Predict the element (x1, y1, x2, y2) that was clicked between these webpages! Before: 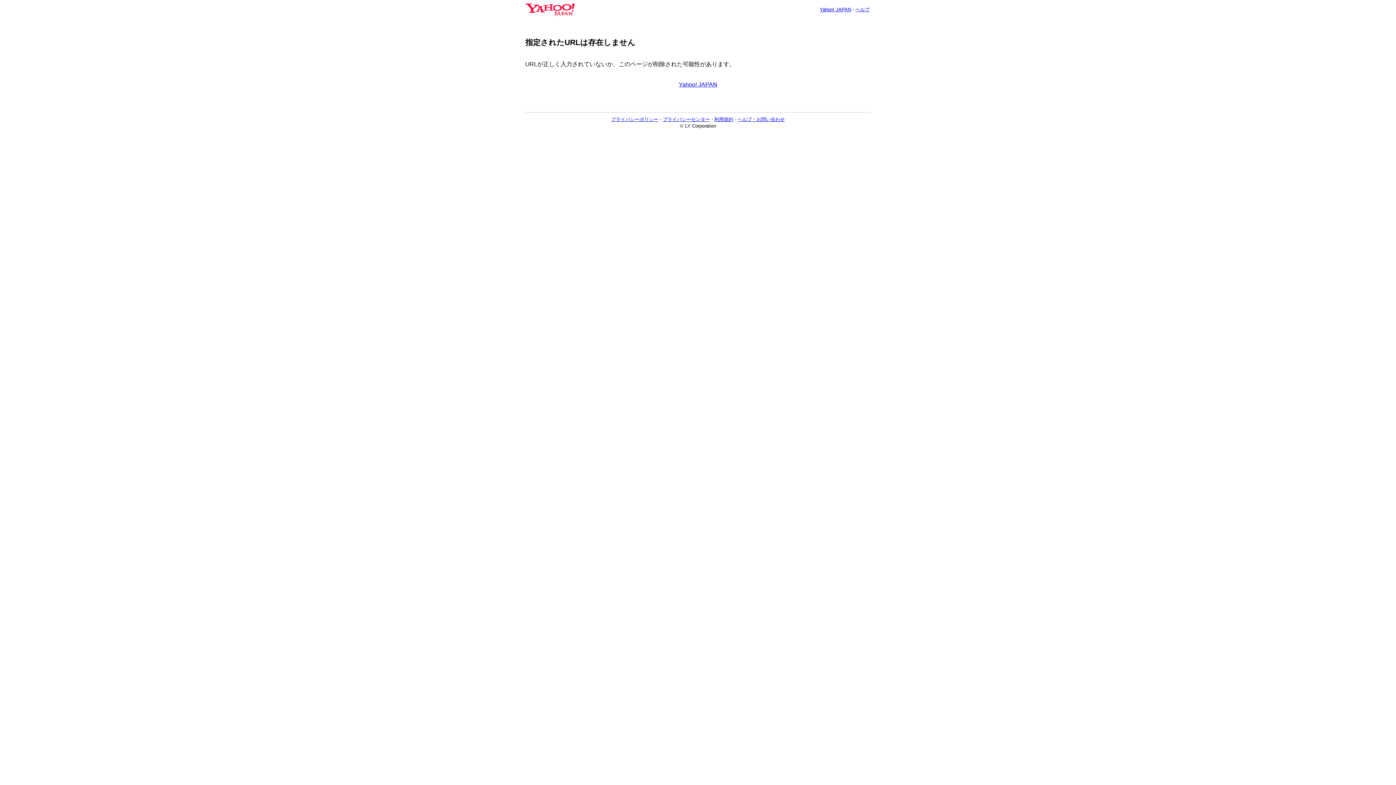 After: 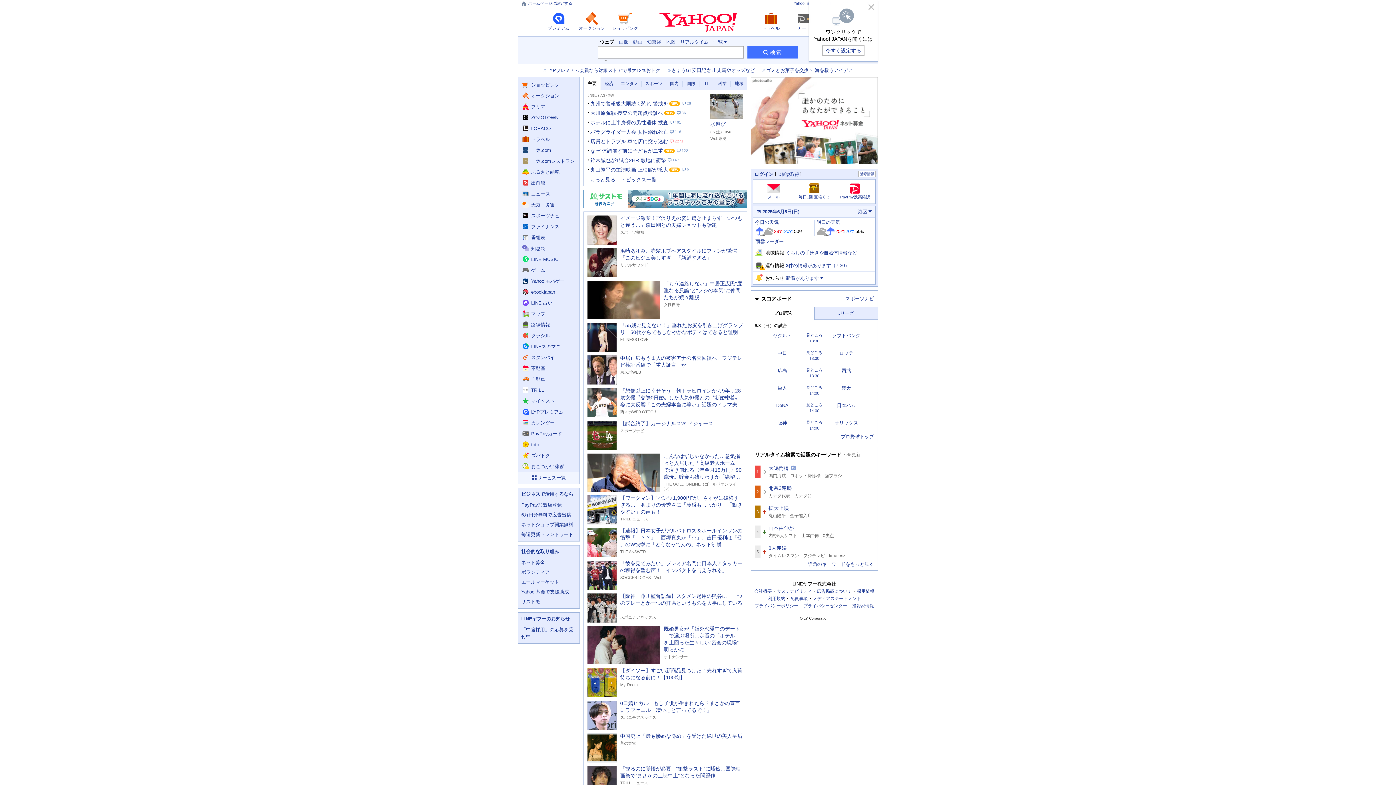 Action: bbox: (525, 6, 574, 12)